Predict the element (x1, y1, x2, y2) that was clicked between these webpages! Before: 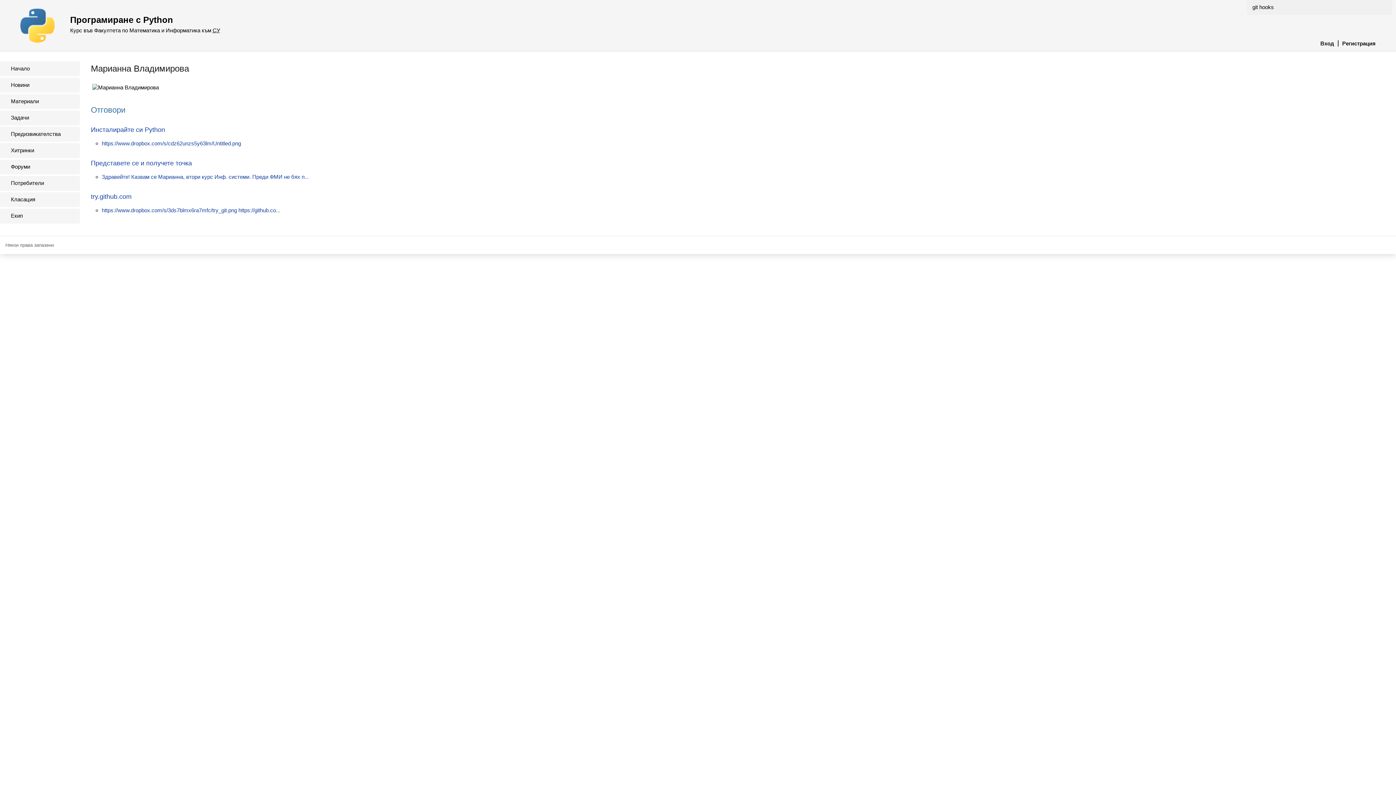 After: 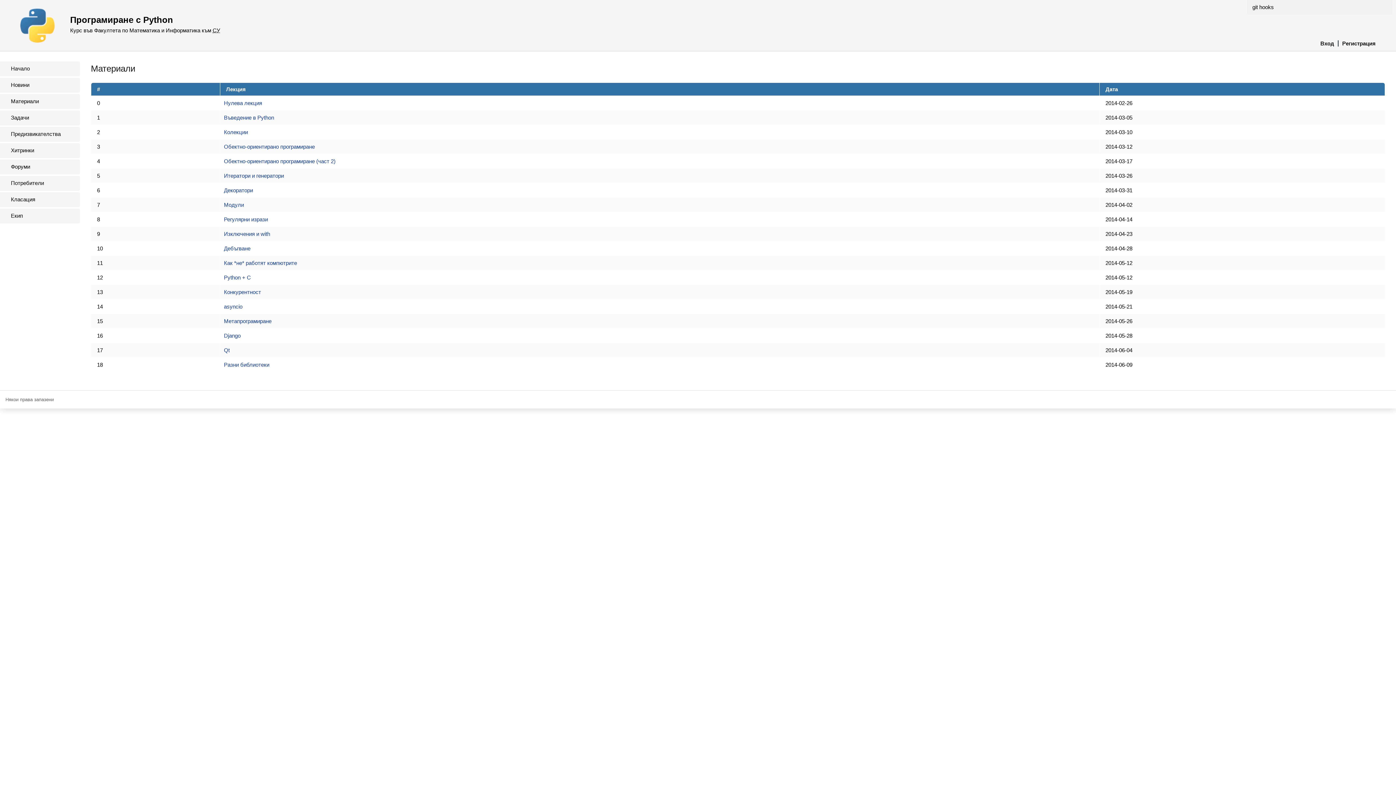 Action: label: Материали bbox: (0, 94, 80, 109)